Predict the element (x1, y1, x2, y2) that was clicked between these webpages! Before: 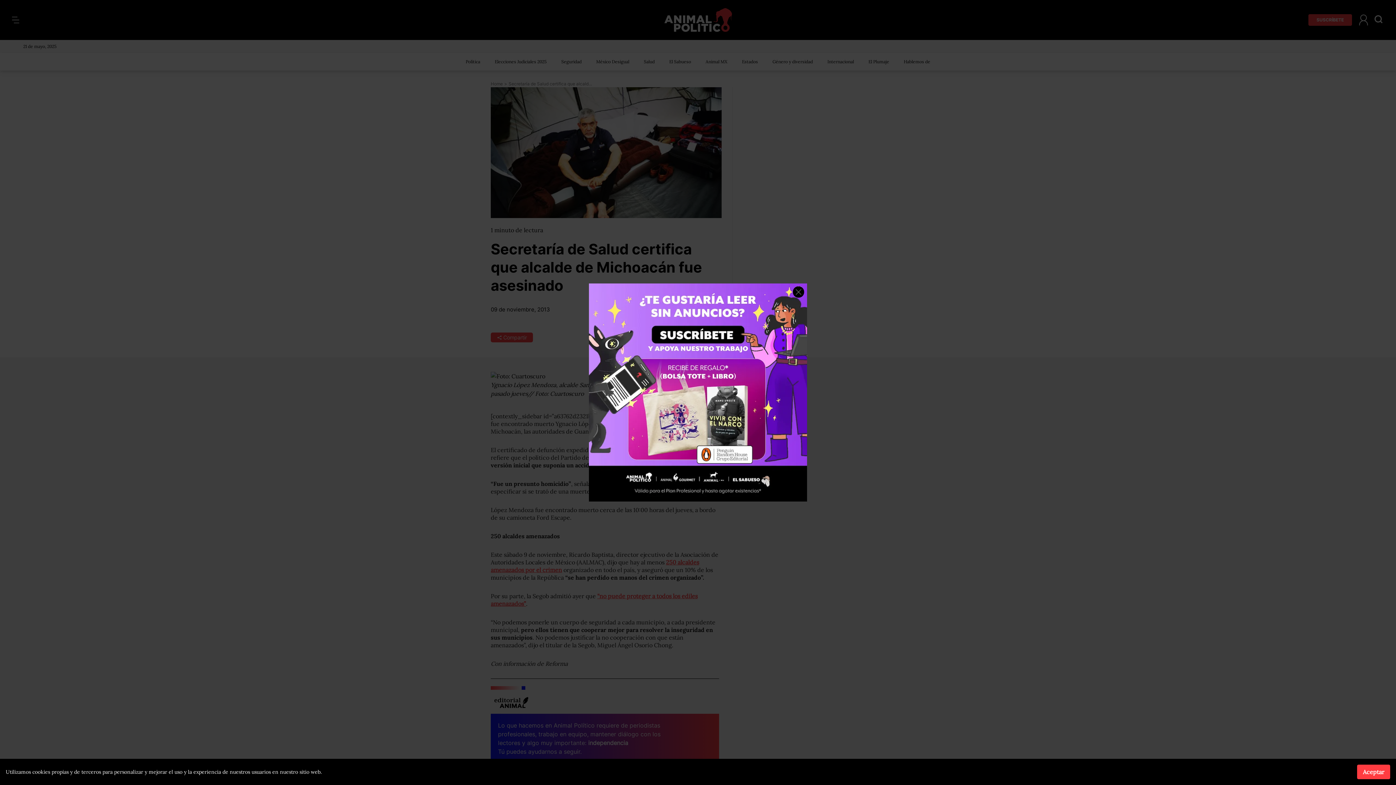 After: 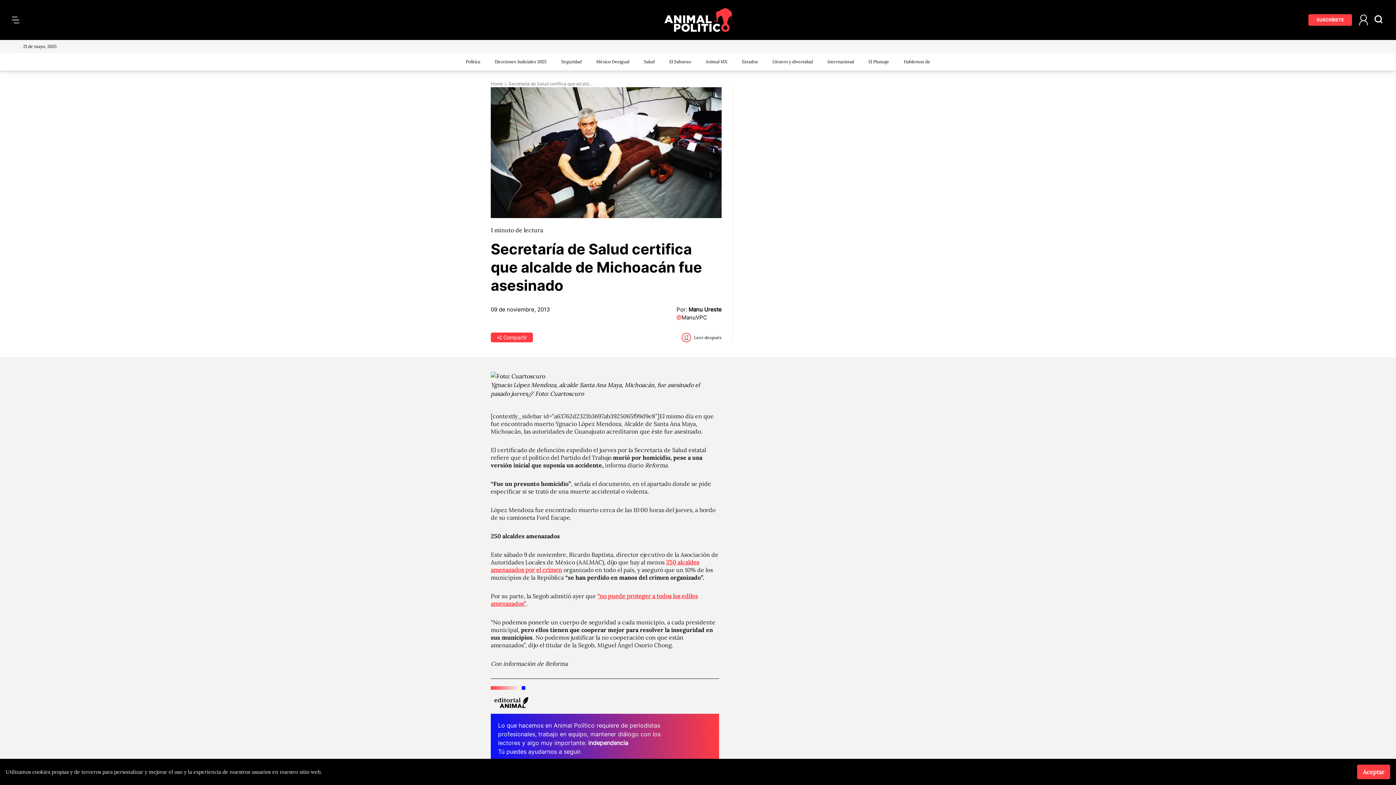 Action: label: Close ad bbox: (793, 286, 804, 297)